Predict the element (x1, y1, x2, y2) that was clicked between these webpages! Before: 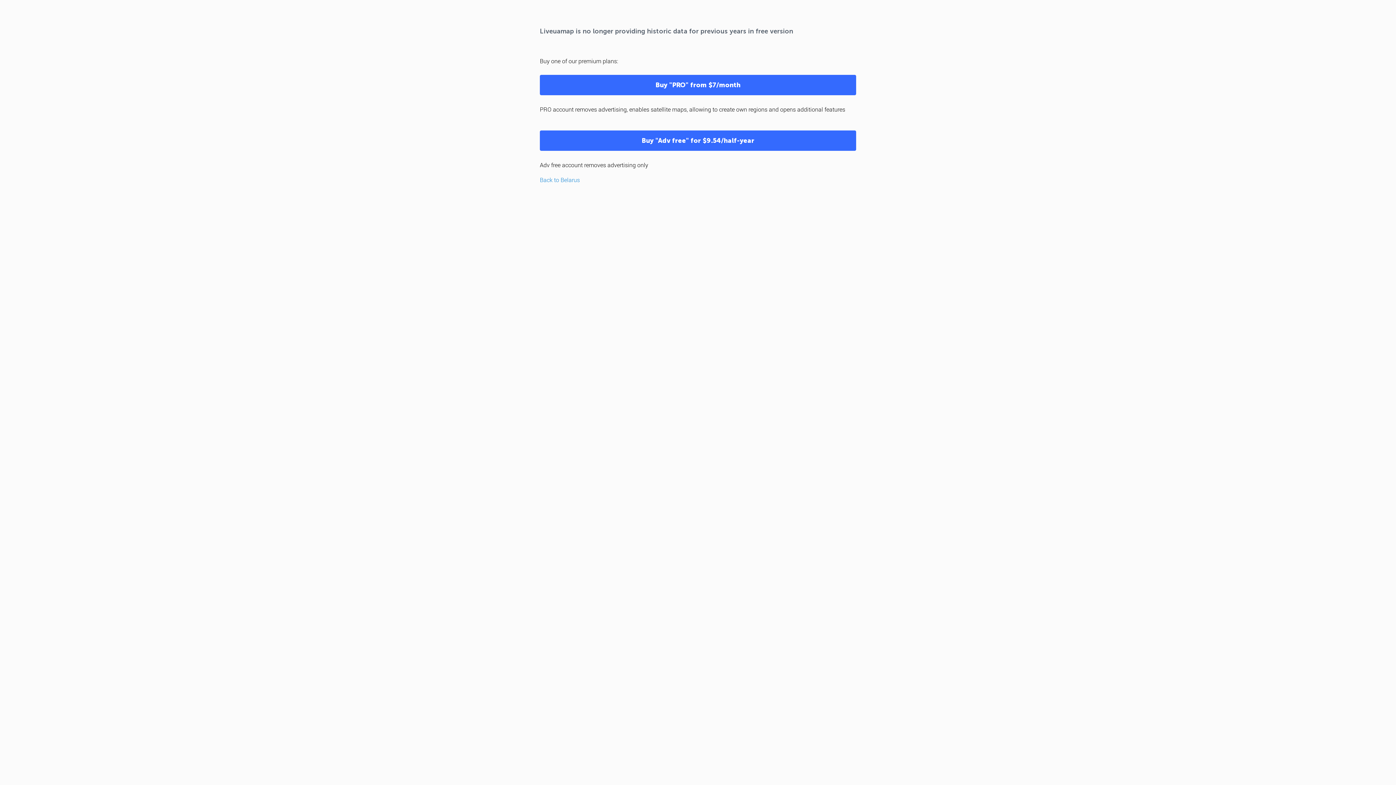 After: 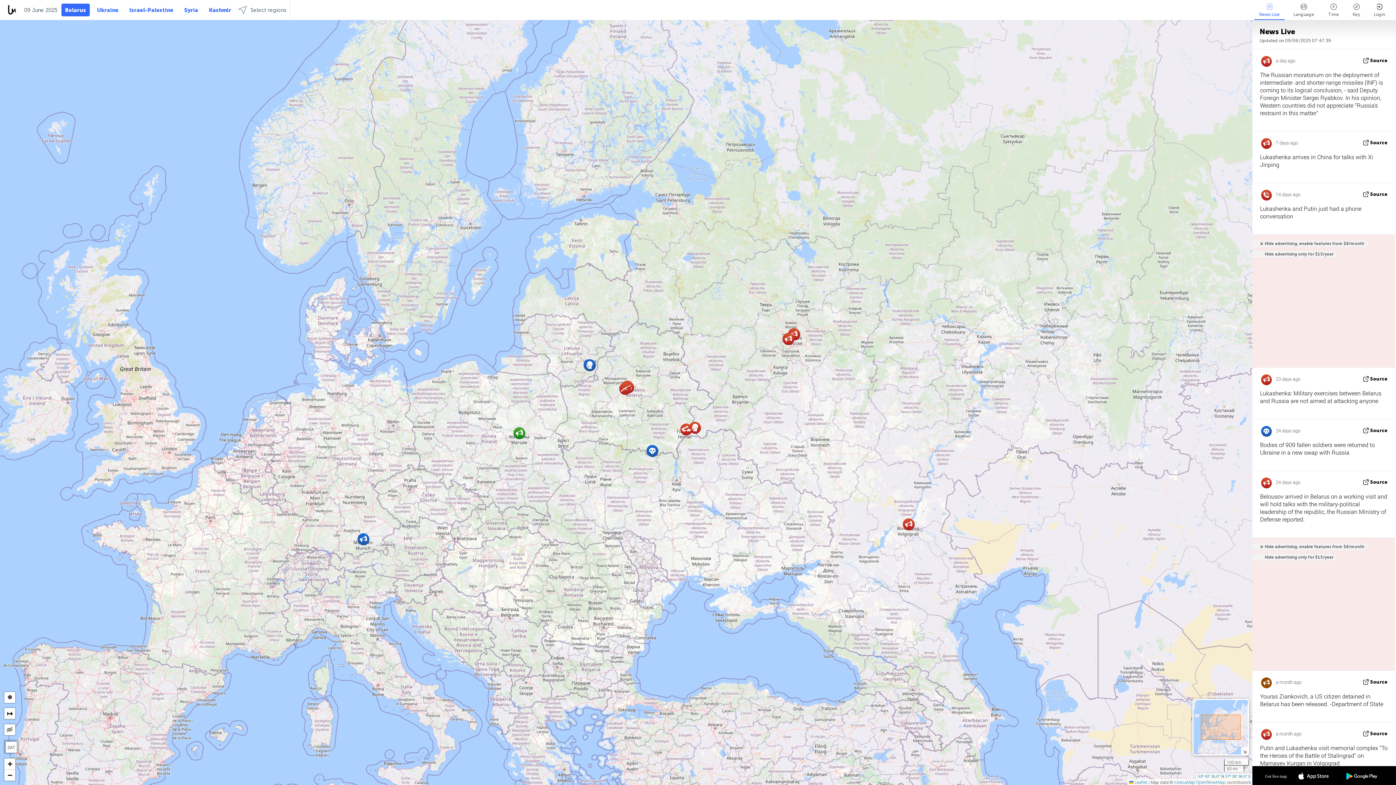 Action: label: Back to Belarus bbox: (540, 176, 580, 183)